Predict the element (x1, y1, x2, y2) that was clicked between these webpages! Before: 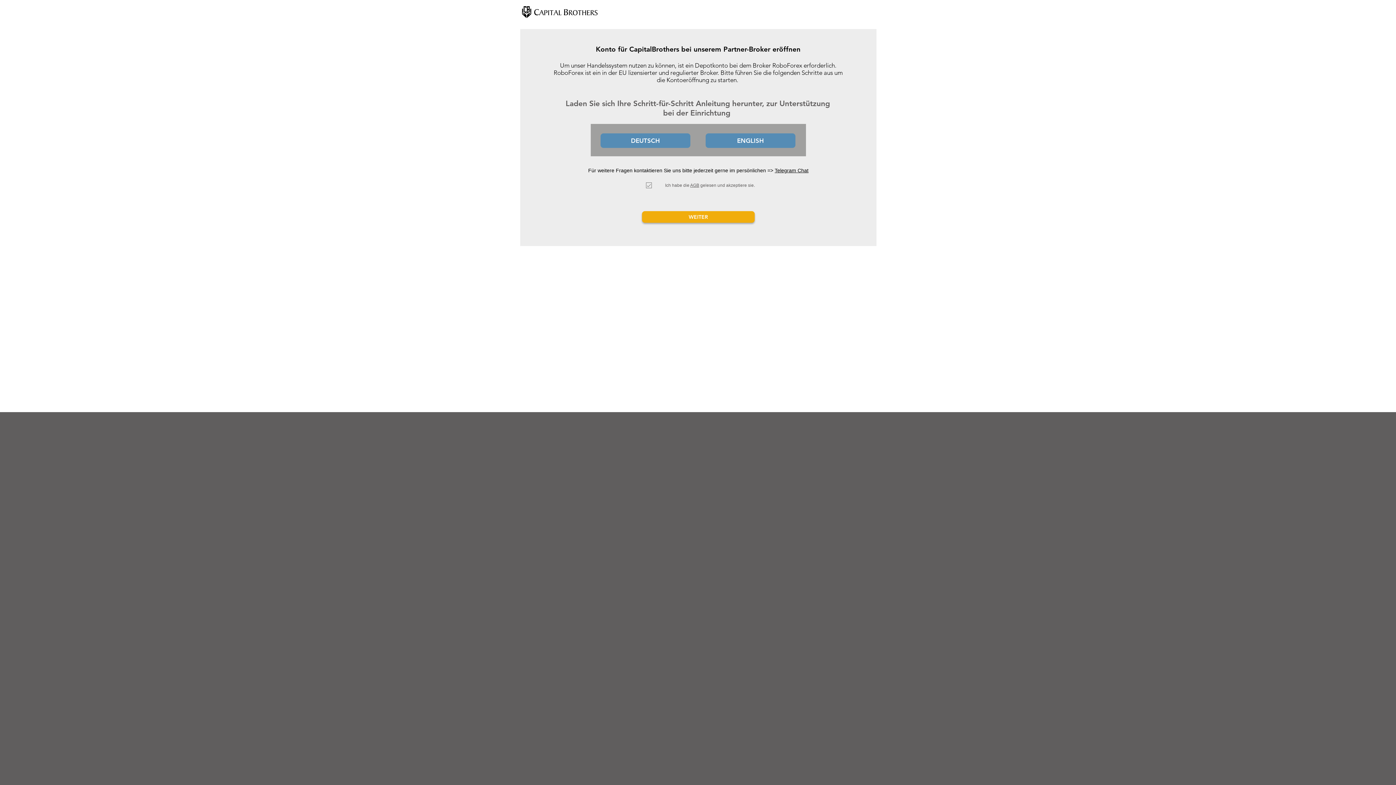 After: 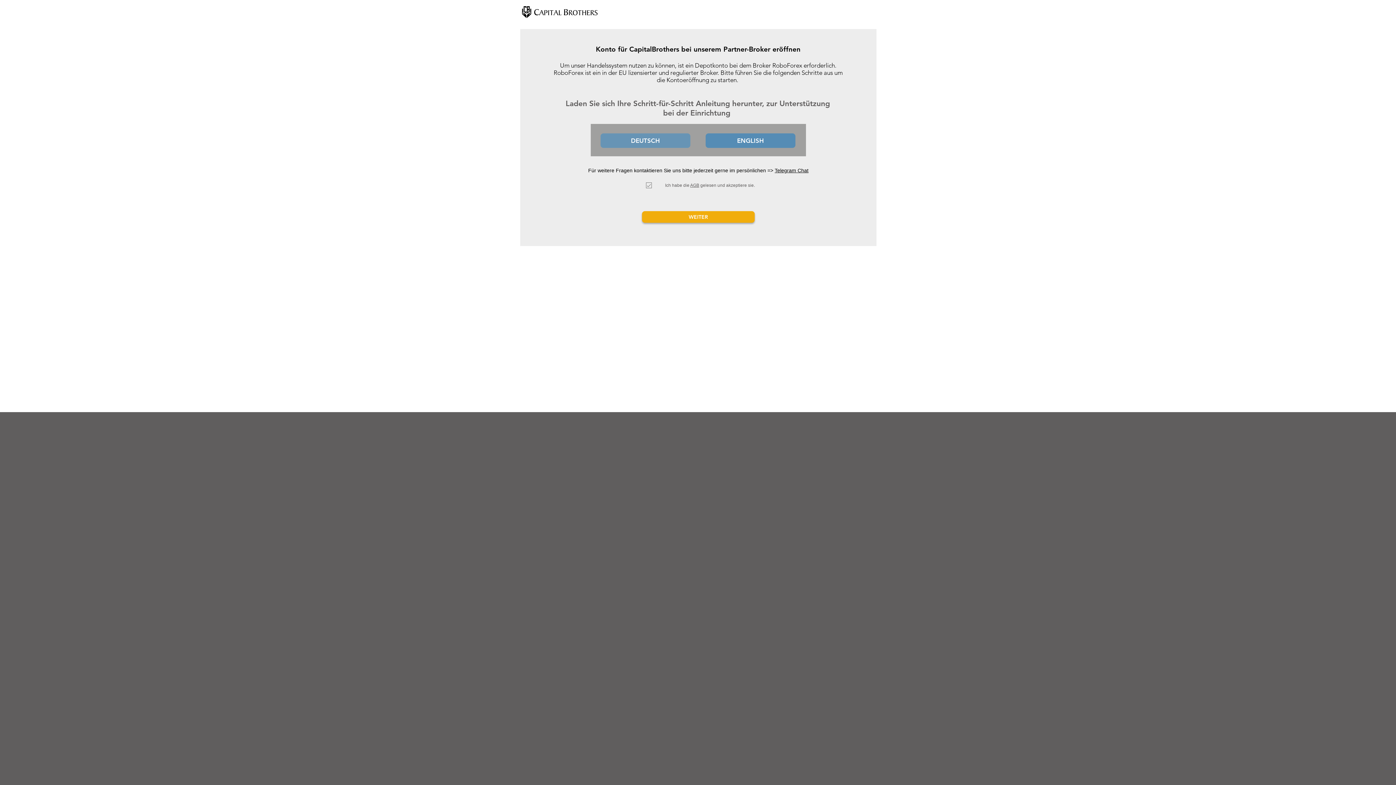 Action: bbox: (600, 133, 690, 148) label: DEUTSCH